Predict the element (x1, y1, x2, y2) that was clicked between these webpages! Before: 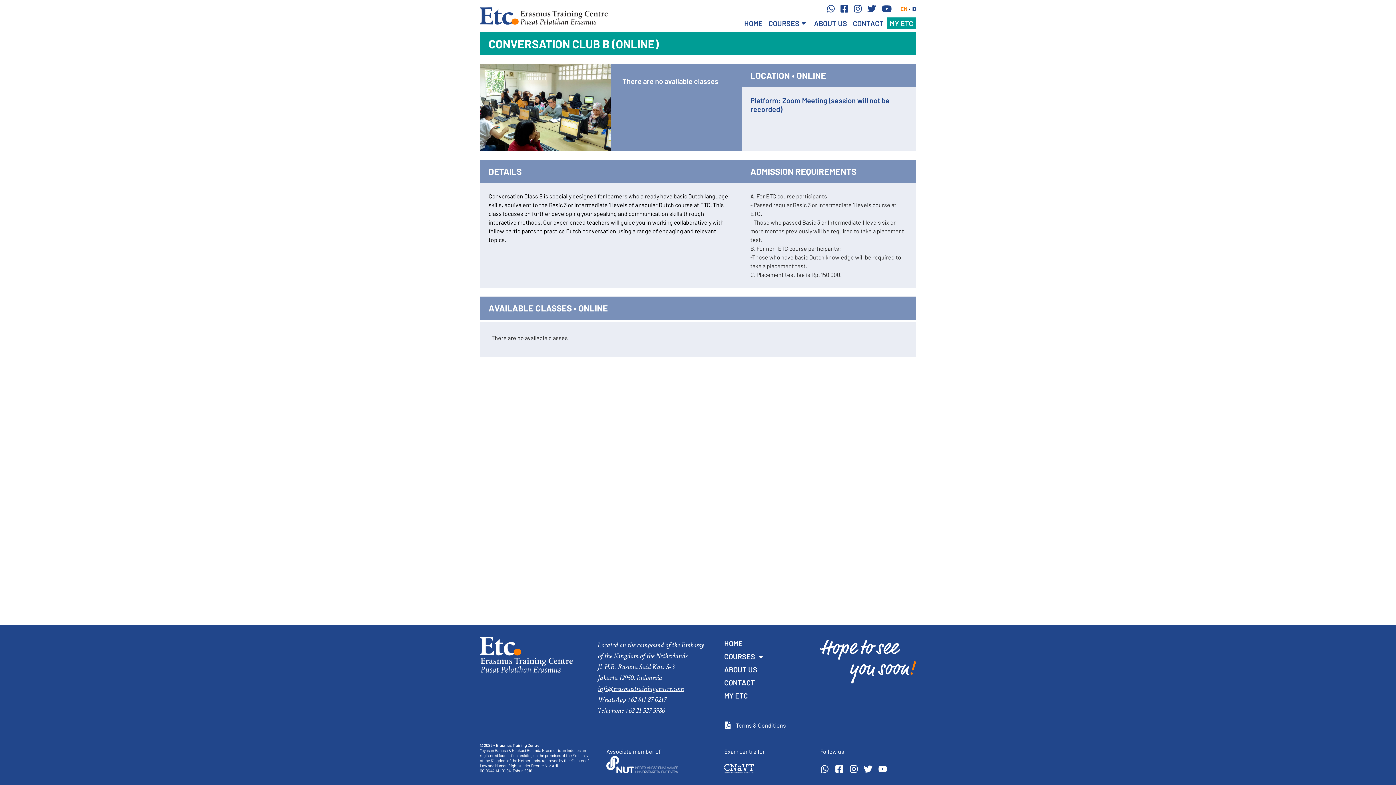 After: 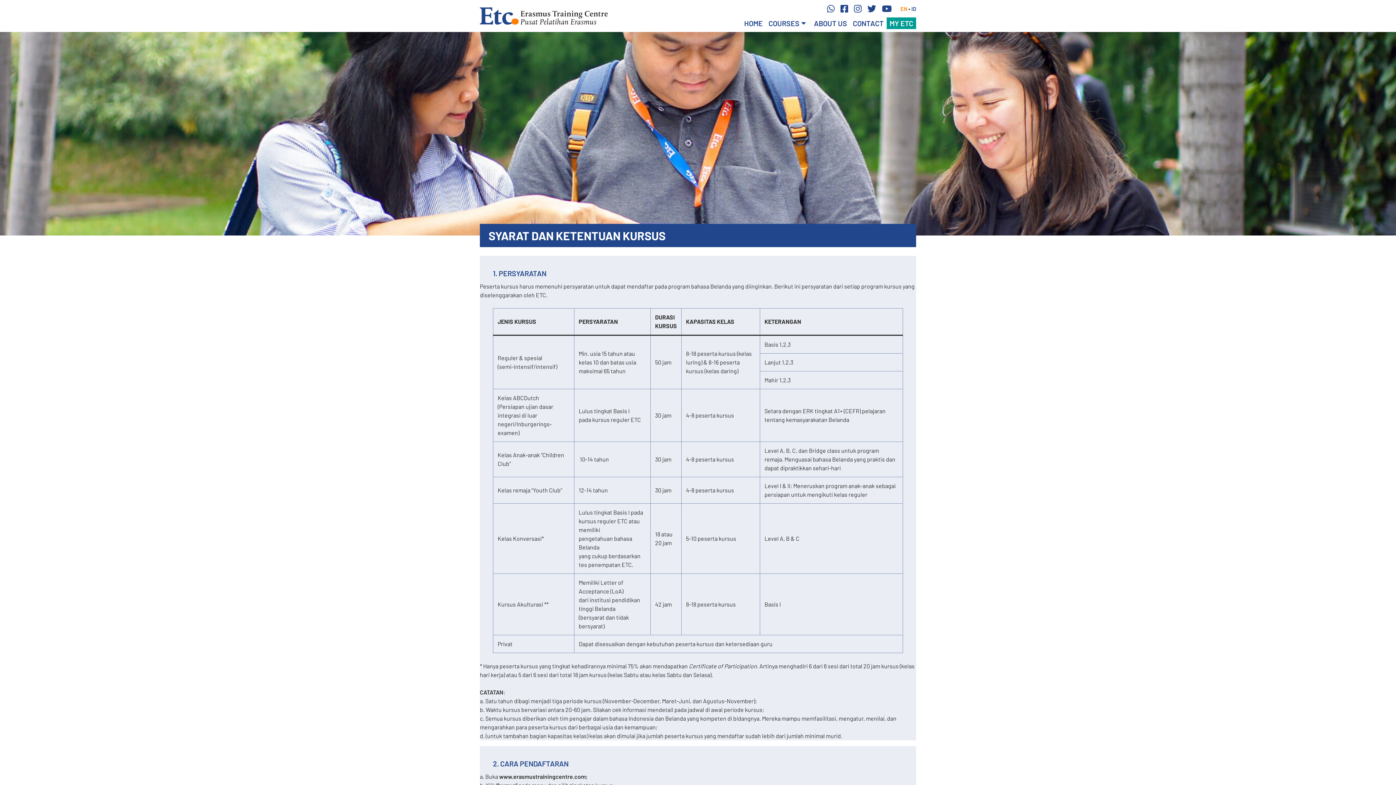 Action: bbox: (724, 720, 786, 731) label: Terms & Conditions